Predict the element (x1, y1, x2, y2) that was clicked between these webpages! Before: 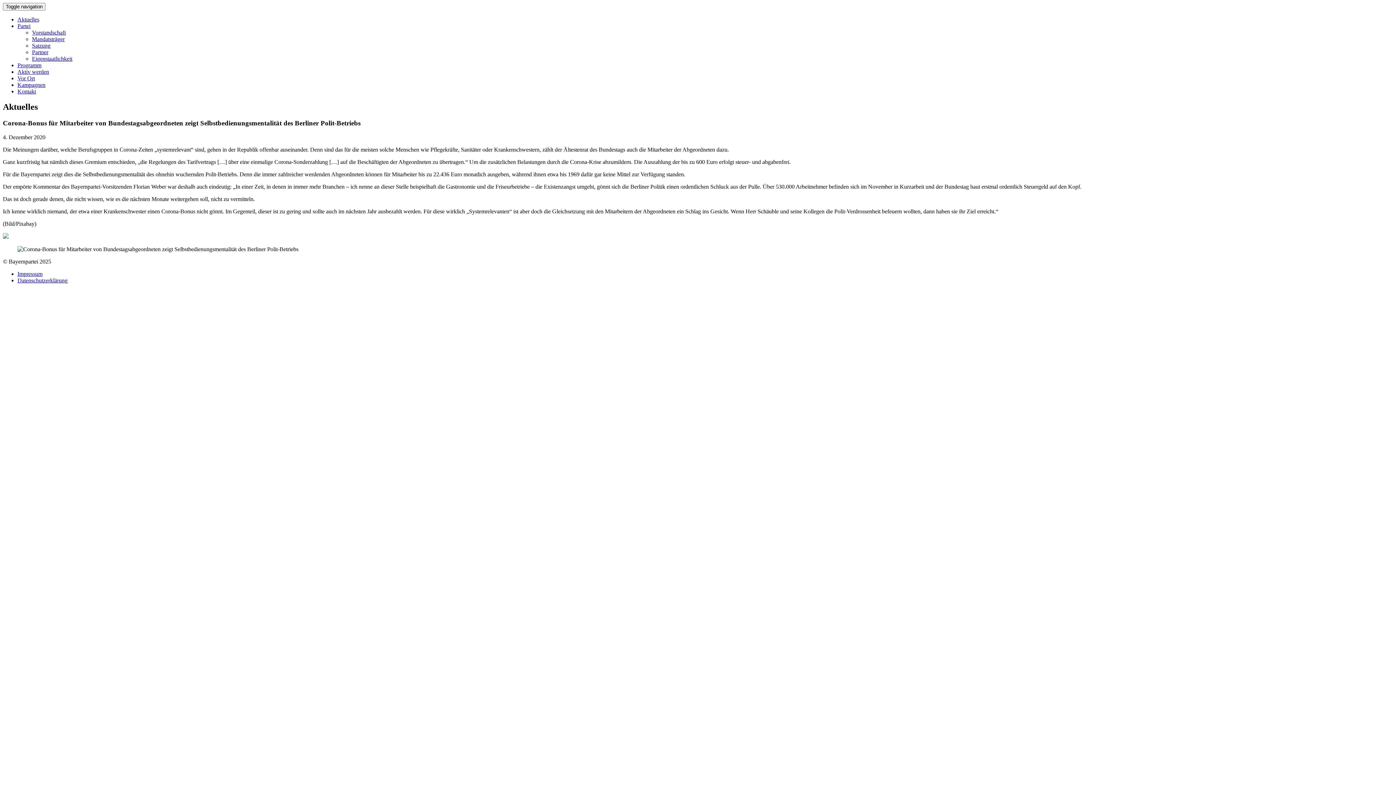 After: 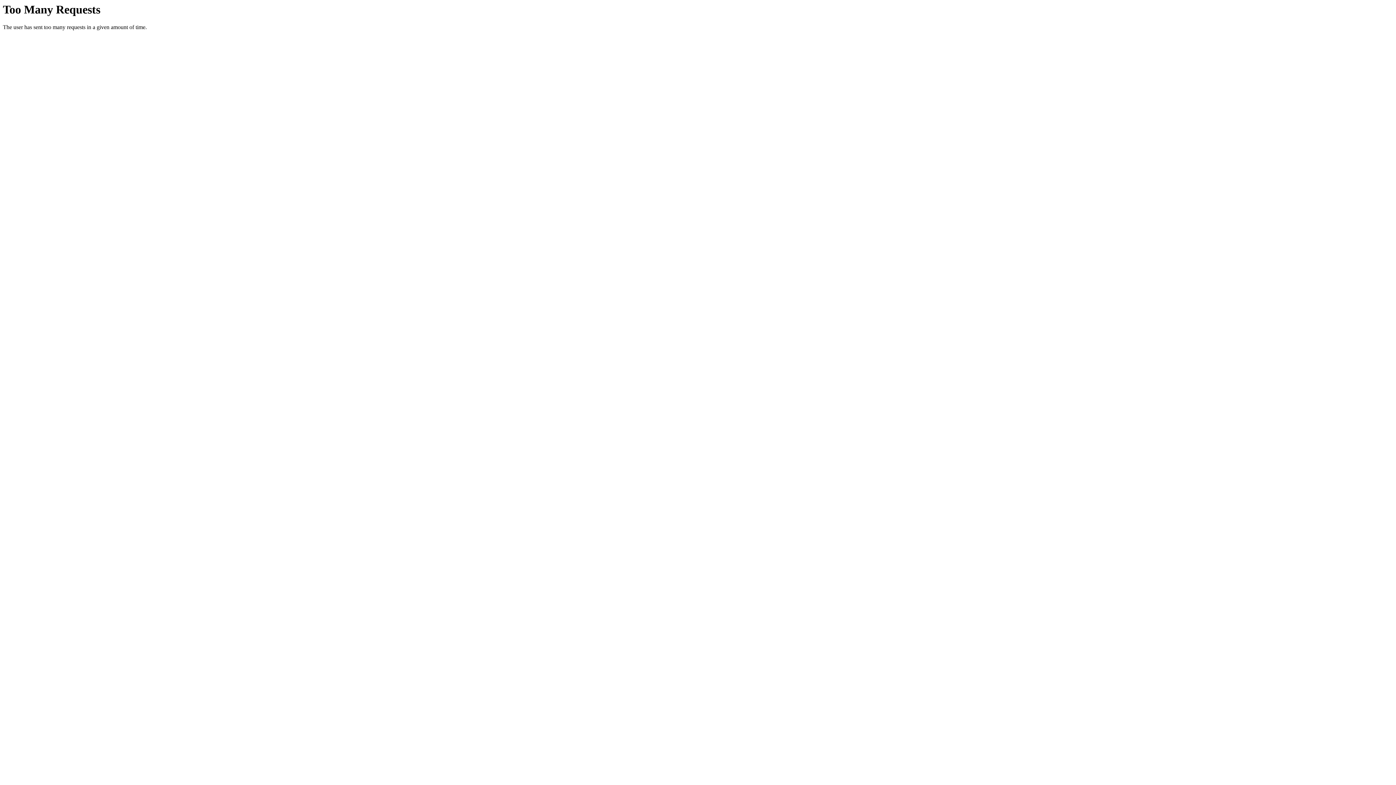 Action: bbox: (32, 42, 50, 48) label: Satzung